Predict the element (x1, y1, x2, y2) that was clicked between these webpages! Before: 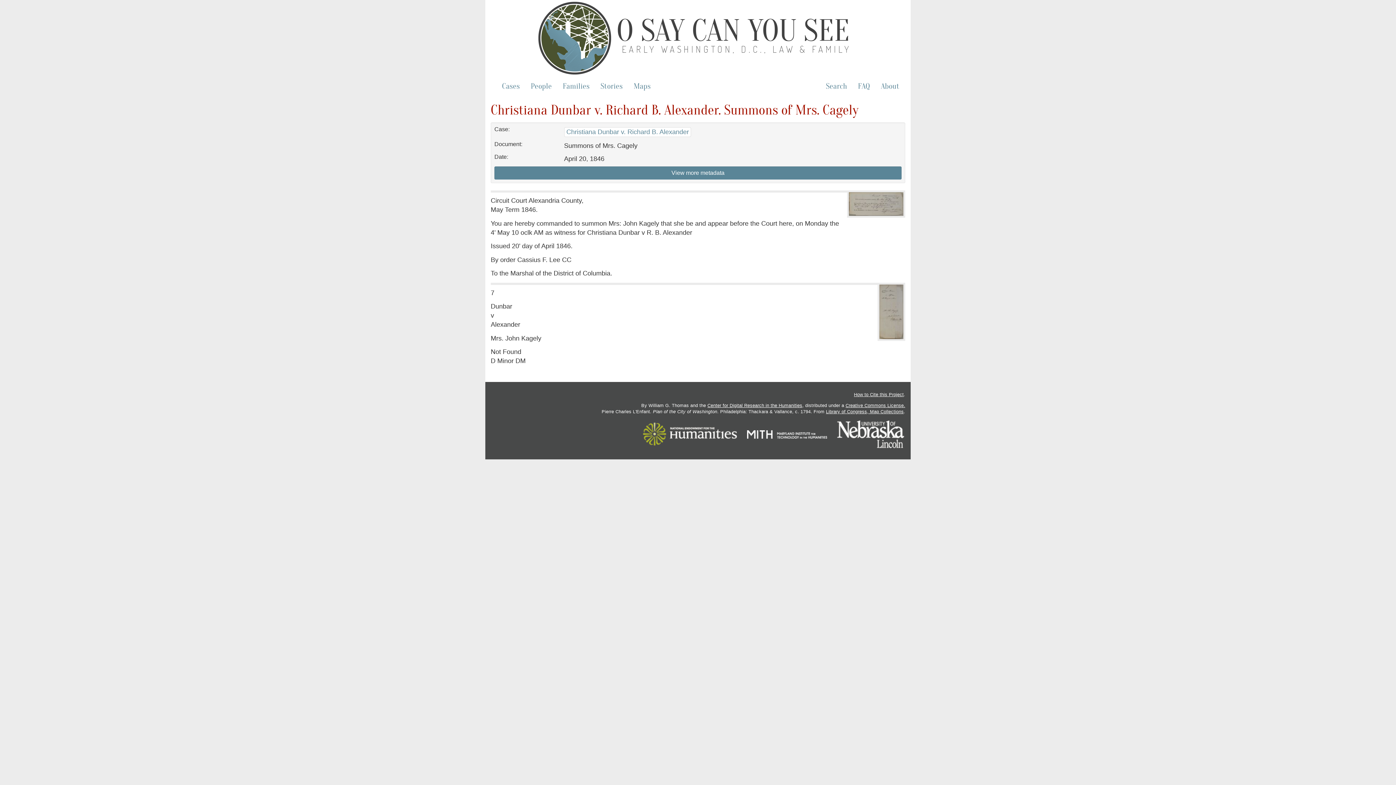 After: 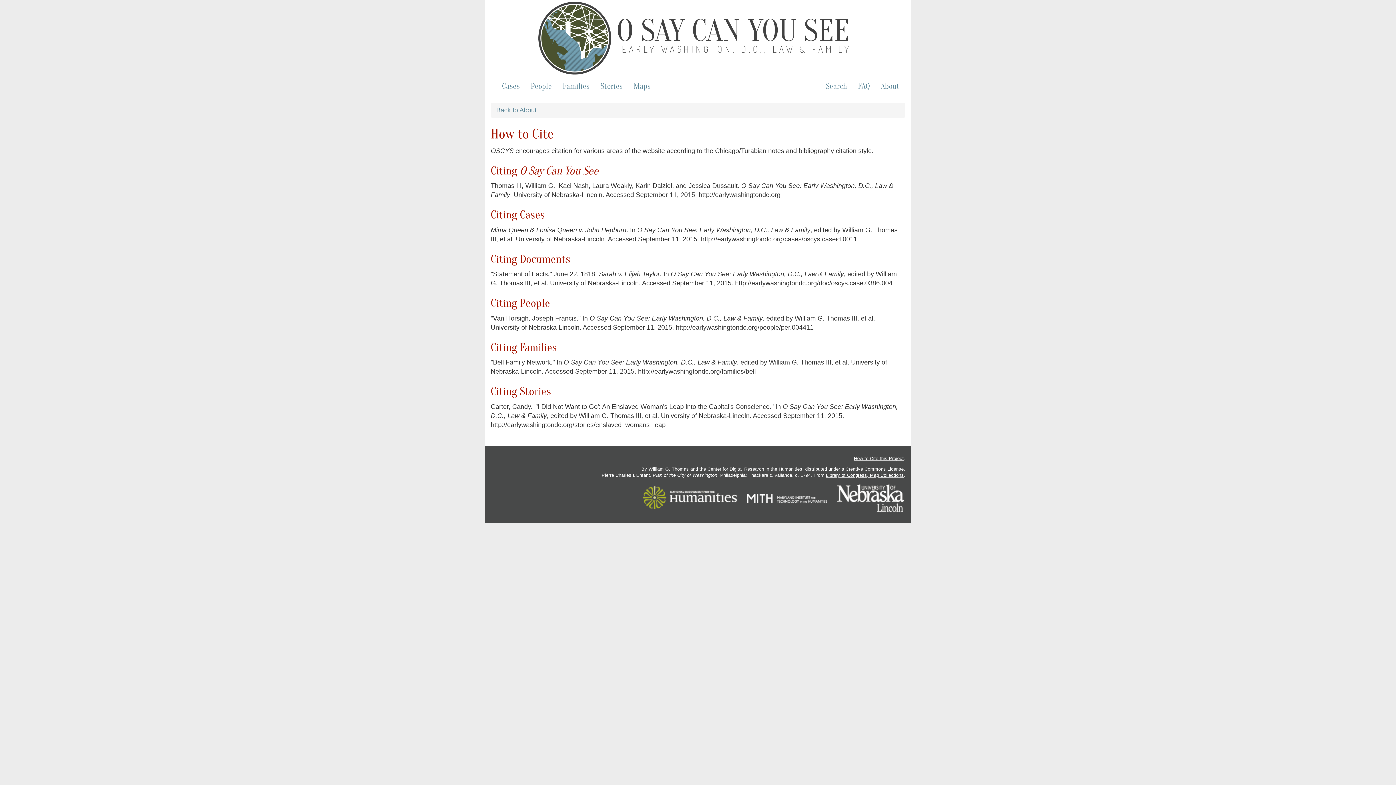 Action: bbox: (854, 392, 904, 397) label: How to Cite this Project